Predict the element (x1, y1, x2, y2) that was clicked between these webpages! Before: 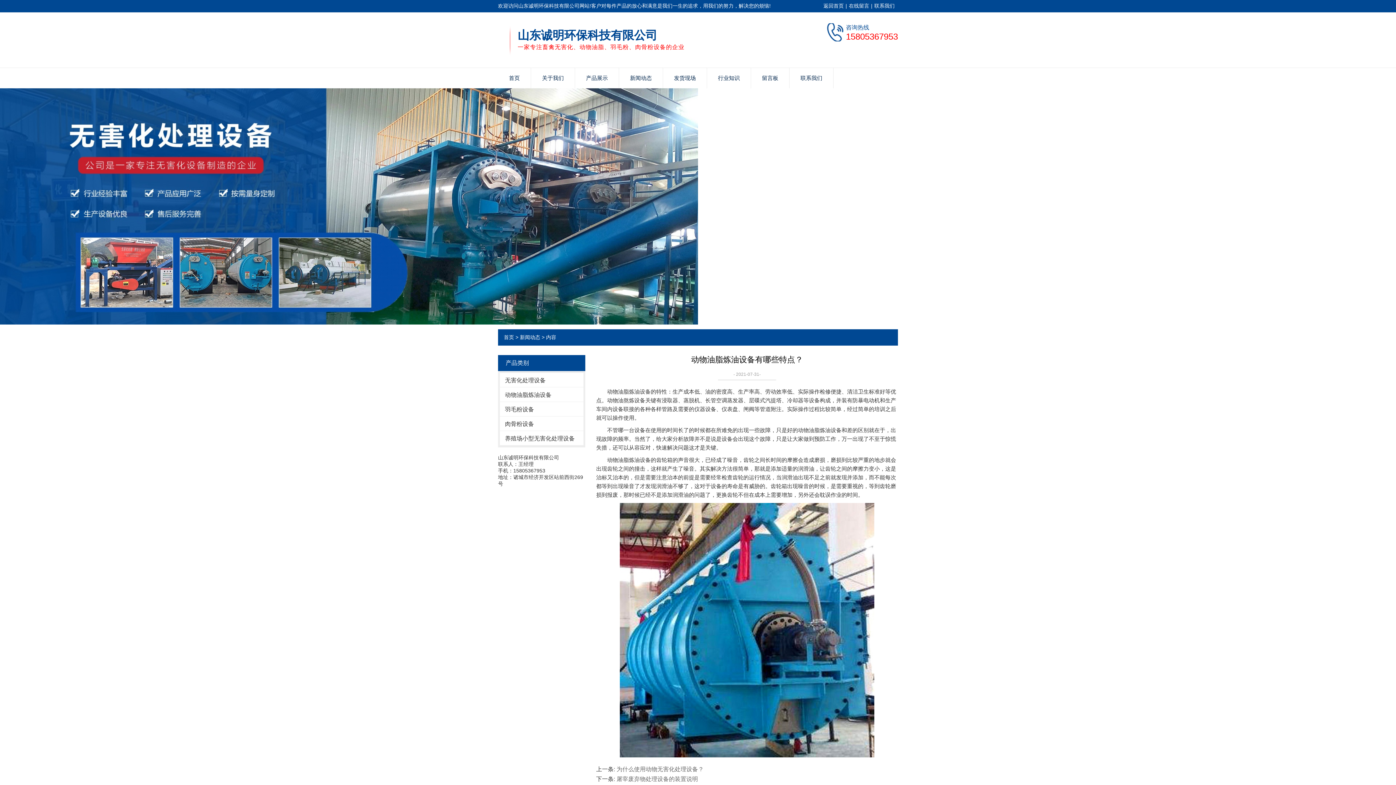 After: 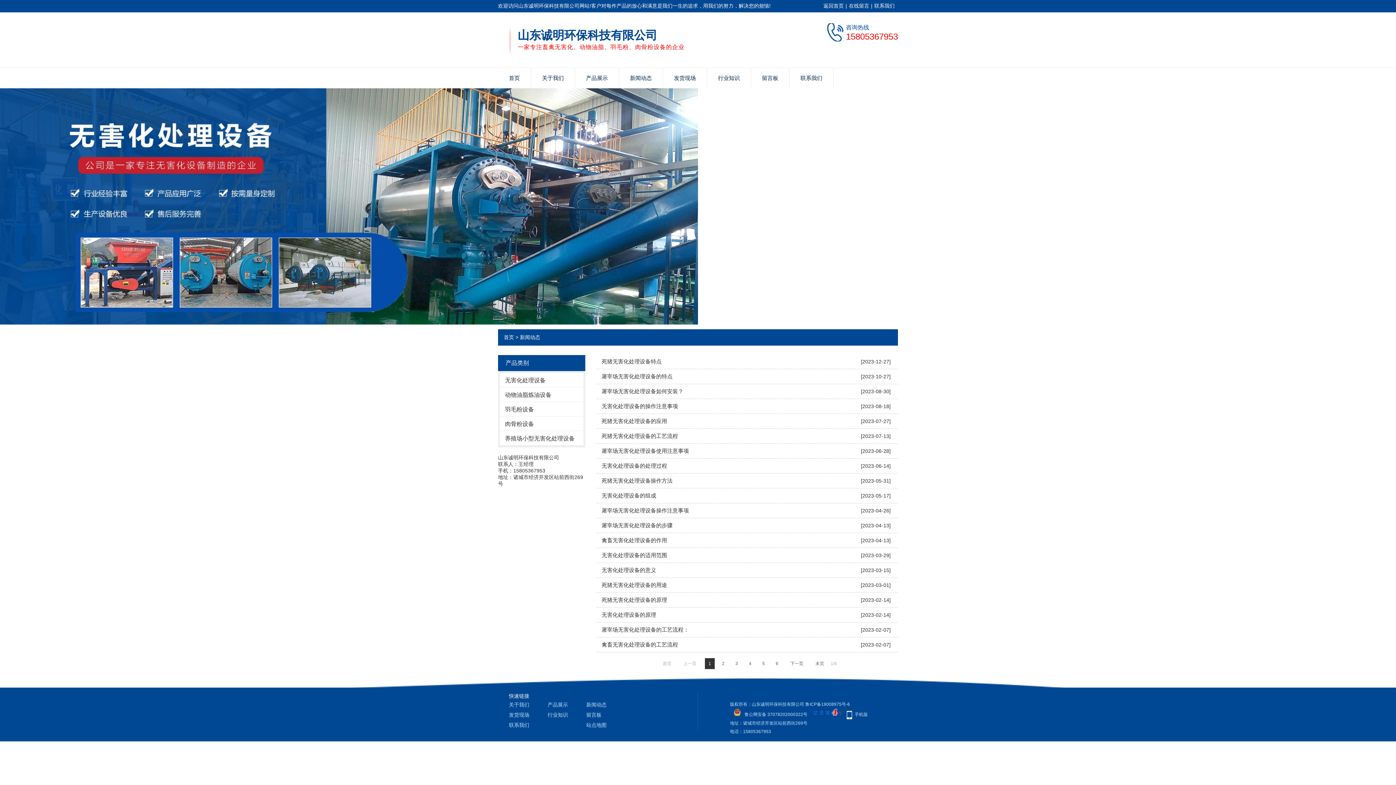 Action: bbox: (619, 68, 662, 88) label: 新闻动态